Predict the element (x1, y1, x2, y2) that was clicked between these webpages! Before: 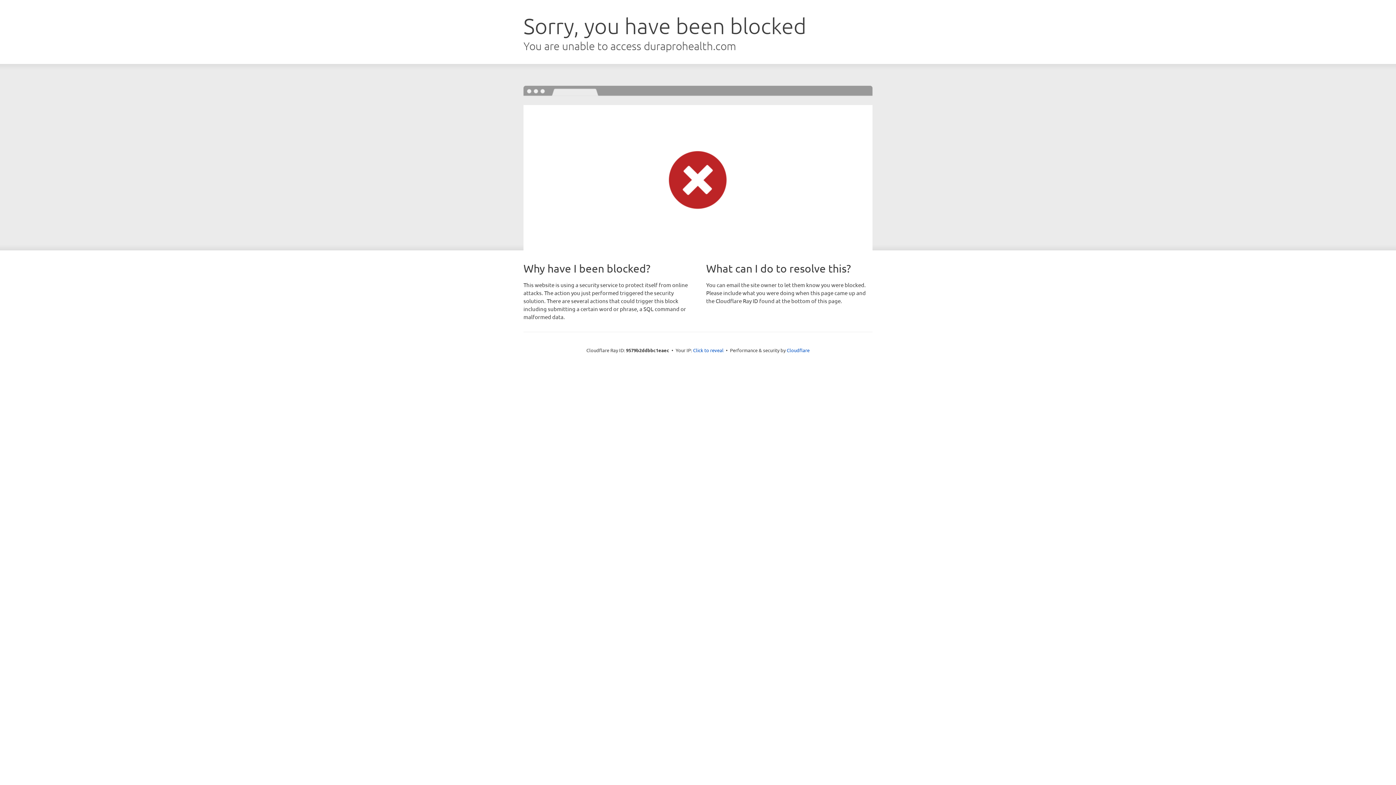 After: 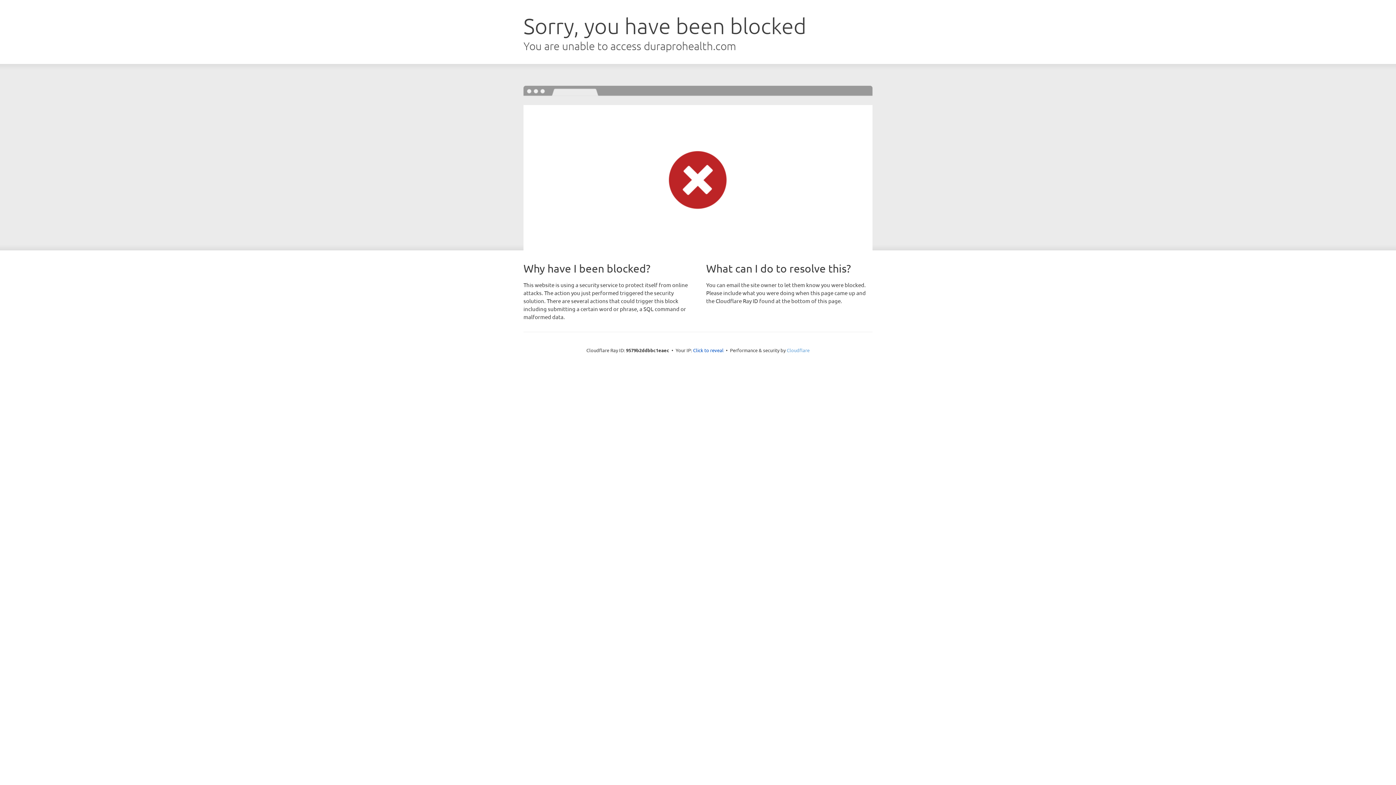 Action: bbox: (786, 347, 809, 353) label: Cloudflare